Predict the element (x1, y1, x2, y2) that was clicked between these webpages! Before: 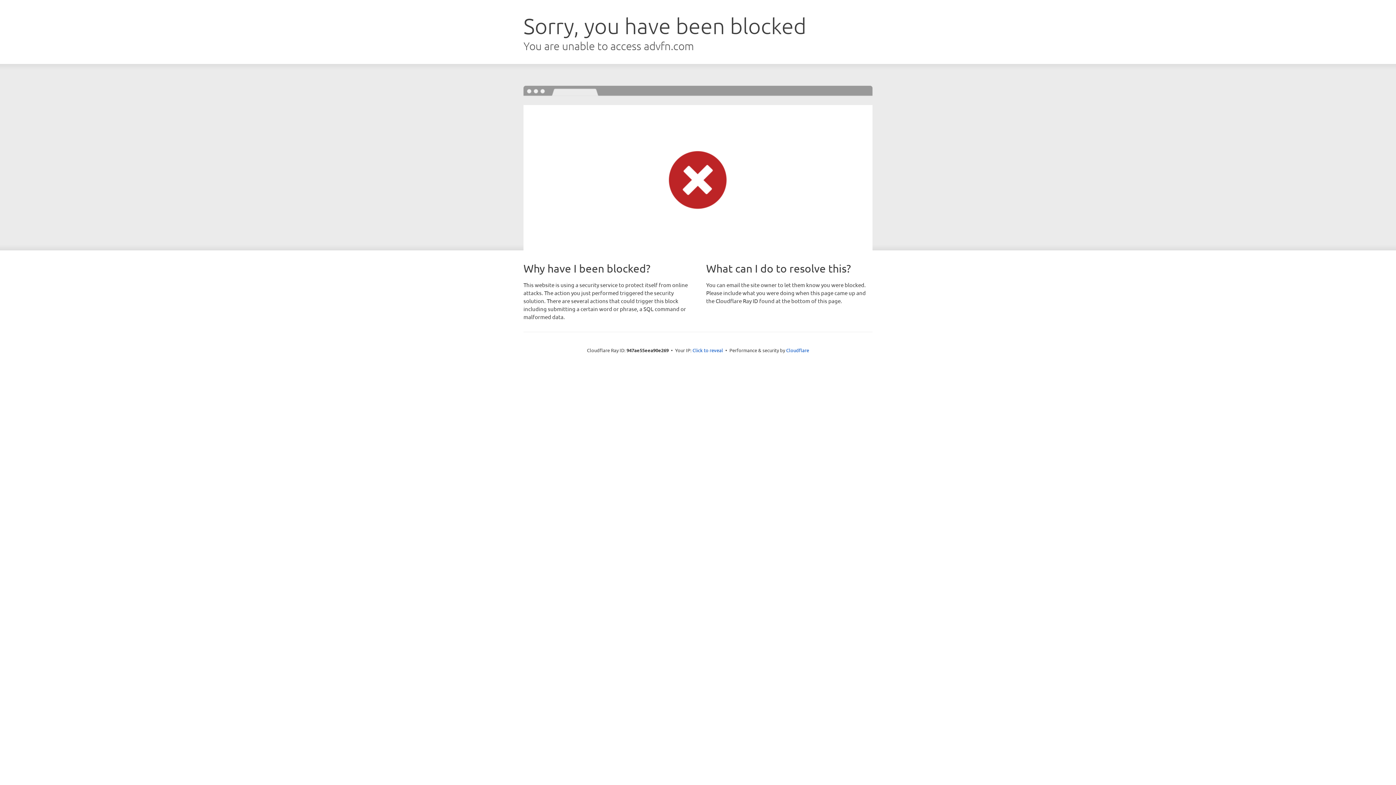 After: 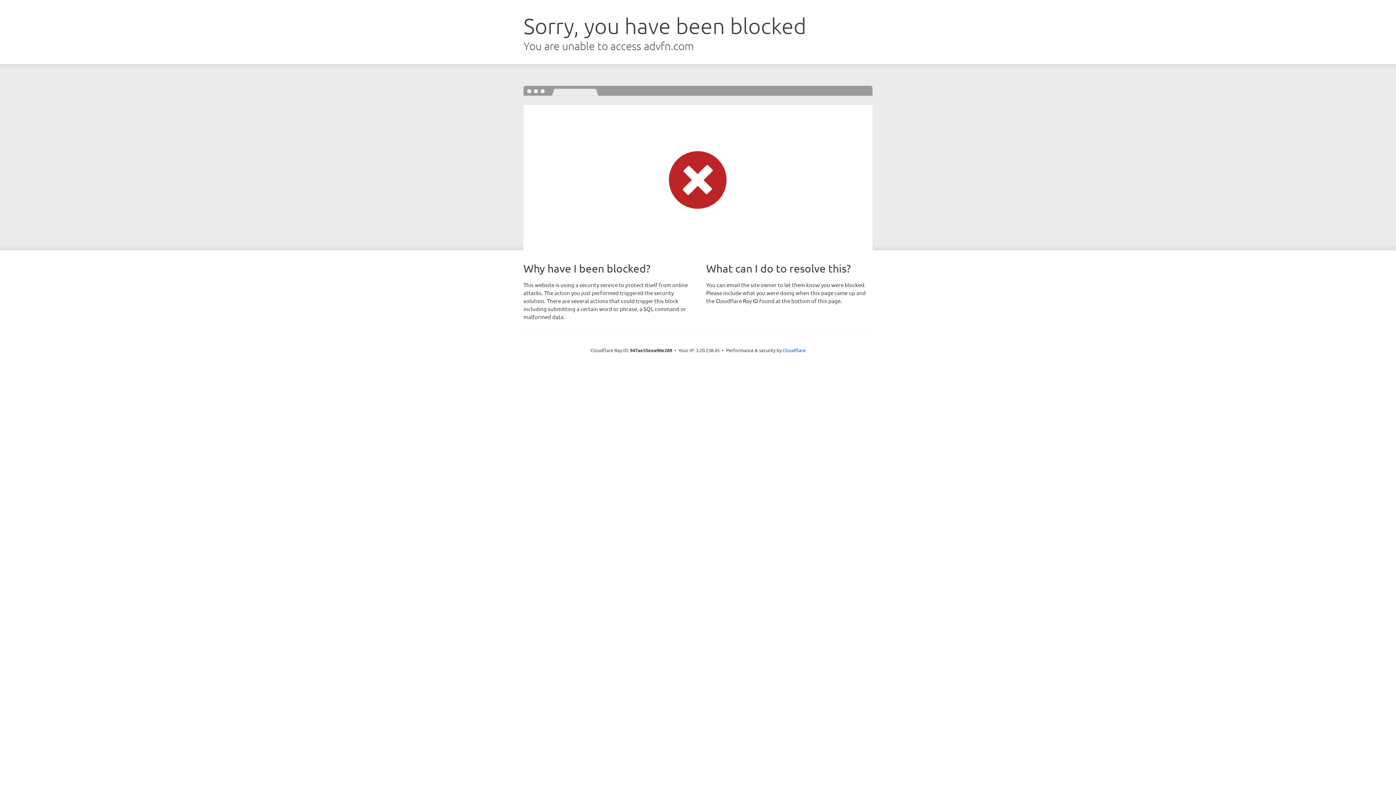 Action: label: Click to reveal bbox: (692, 346, 723, 353)